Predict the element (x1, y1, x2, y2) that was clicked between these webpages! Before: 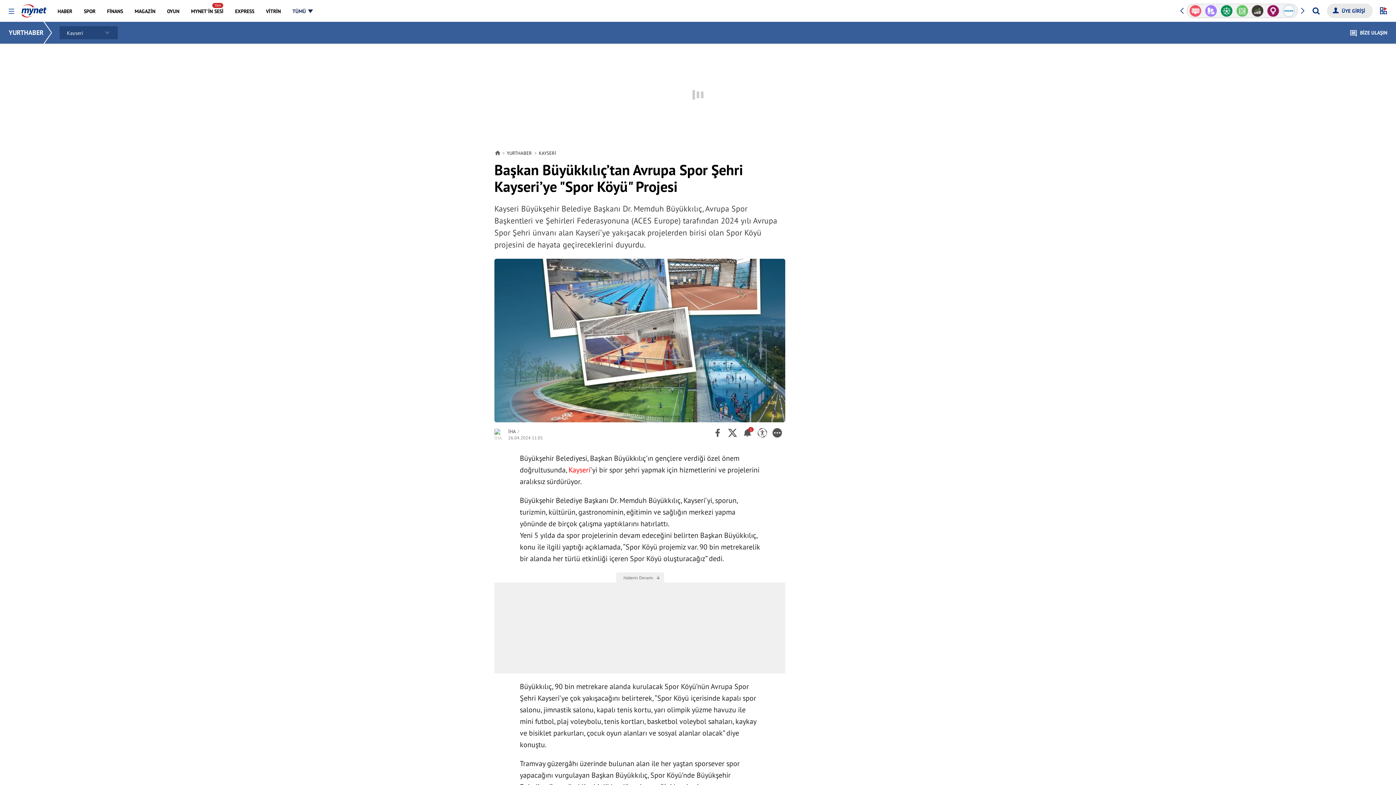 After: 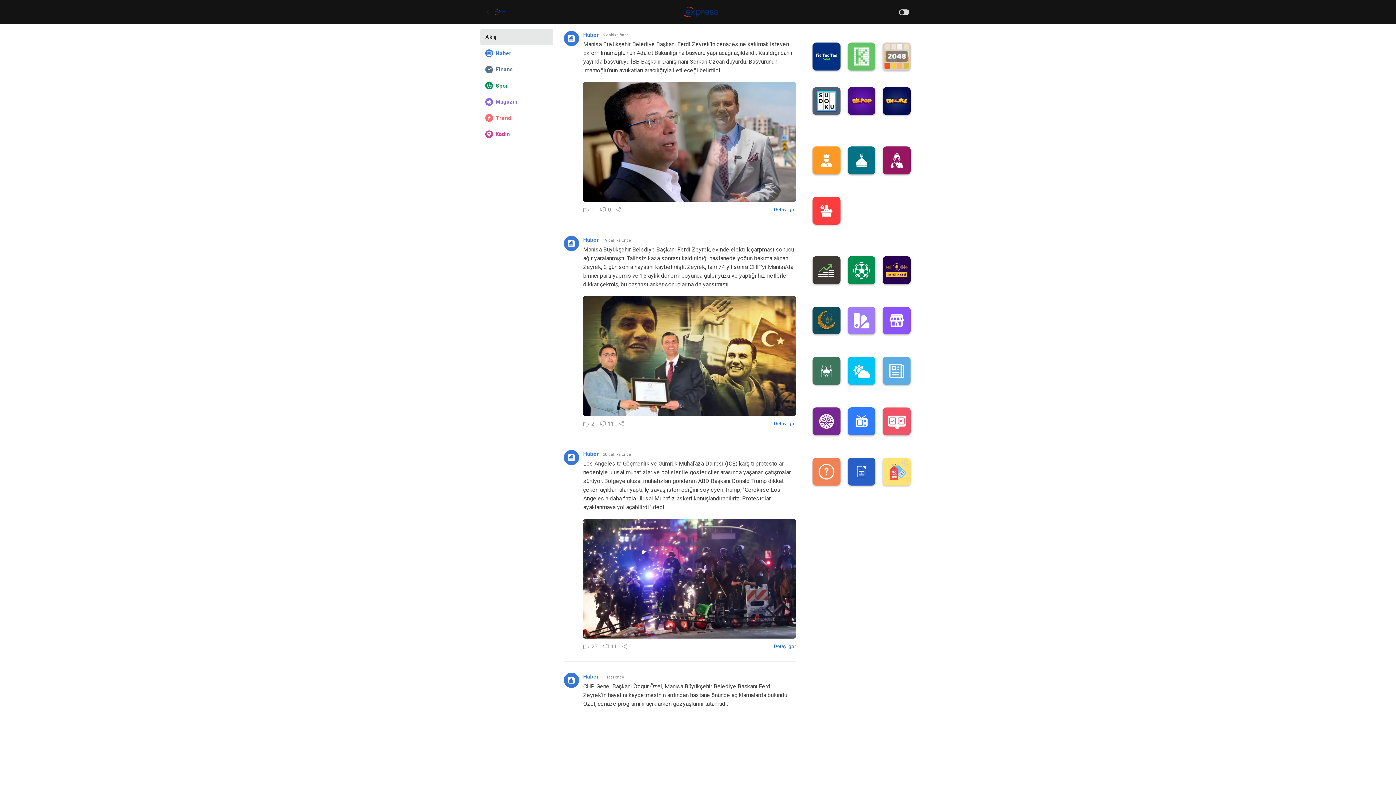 Action: label: EXPRESS bbox: (229, 0, 259, 21)